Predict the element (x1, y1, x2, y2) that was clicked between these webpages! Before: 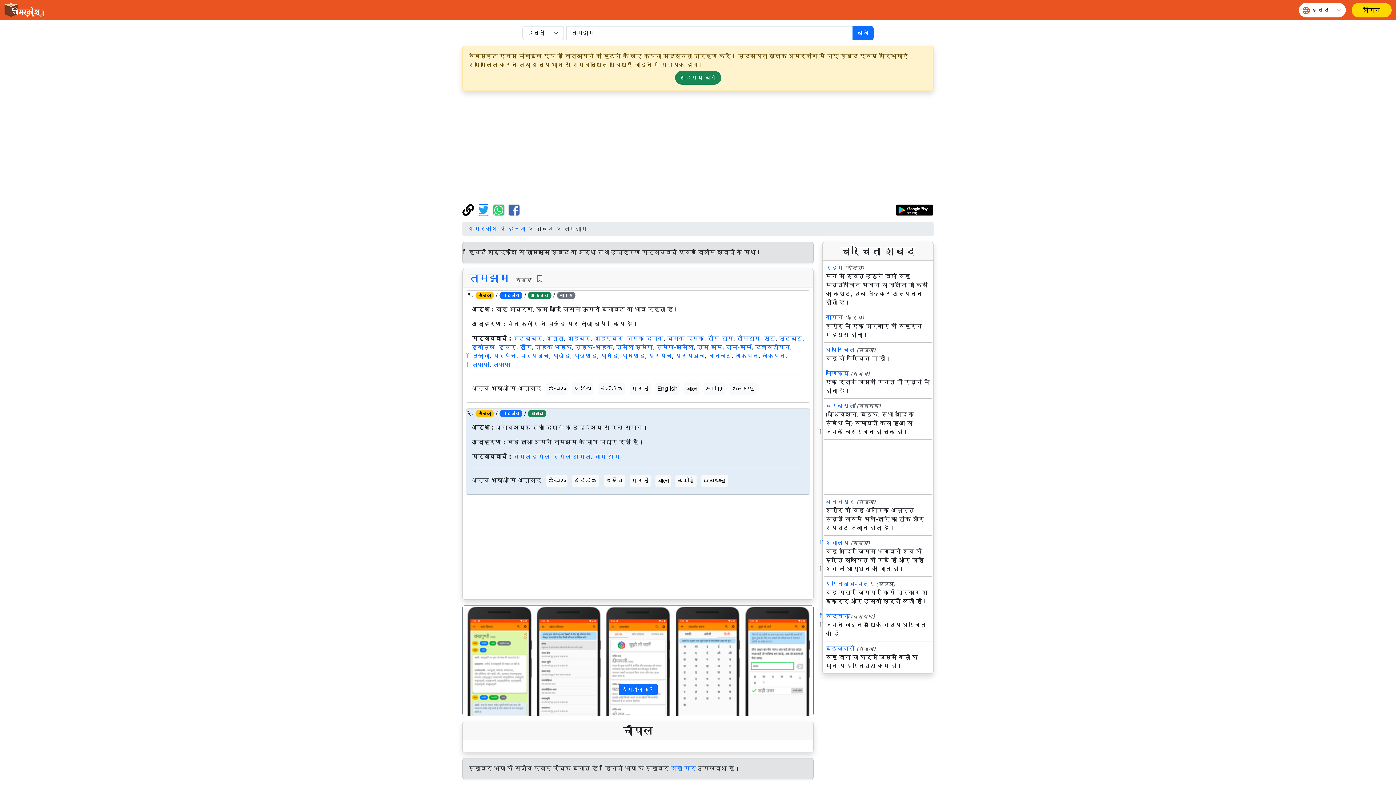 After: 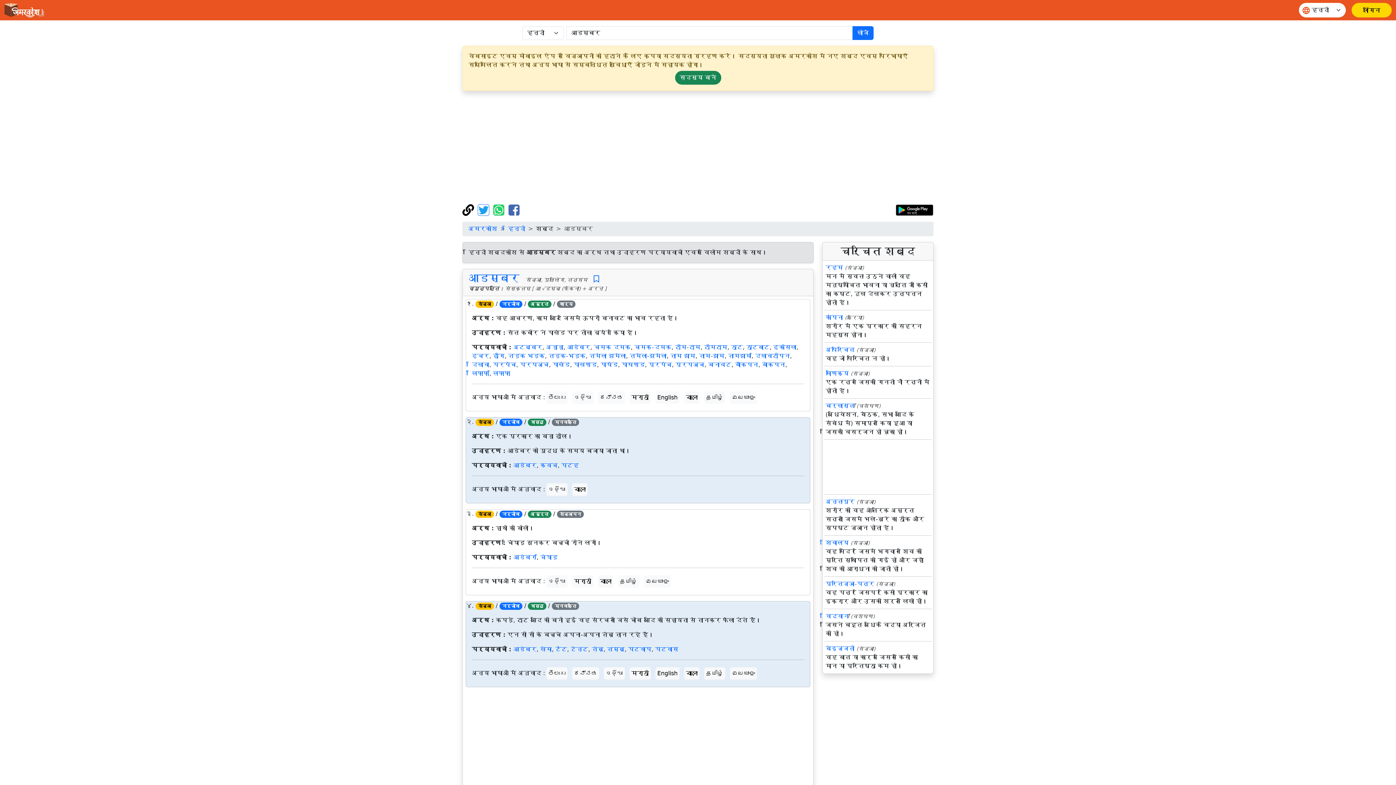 Action: label: आडम्बर bbox: (594, 335, 623, 342)